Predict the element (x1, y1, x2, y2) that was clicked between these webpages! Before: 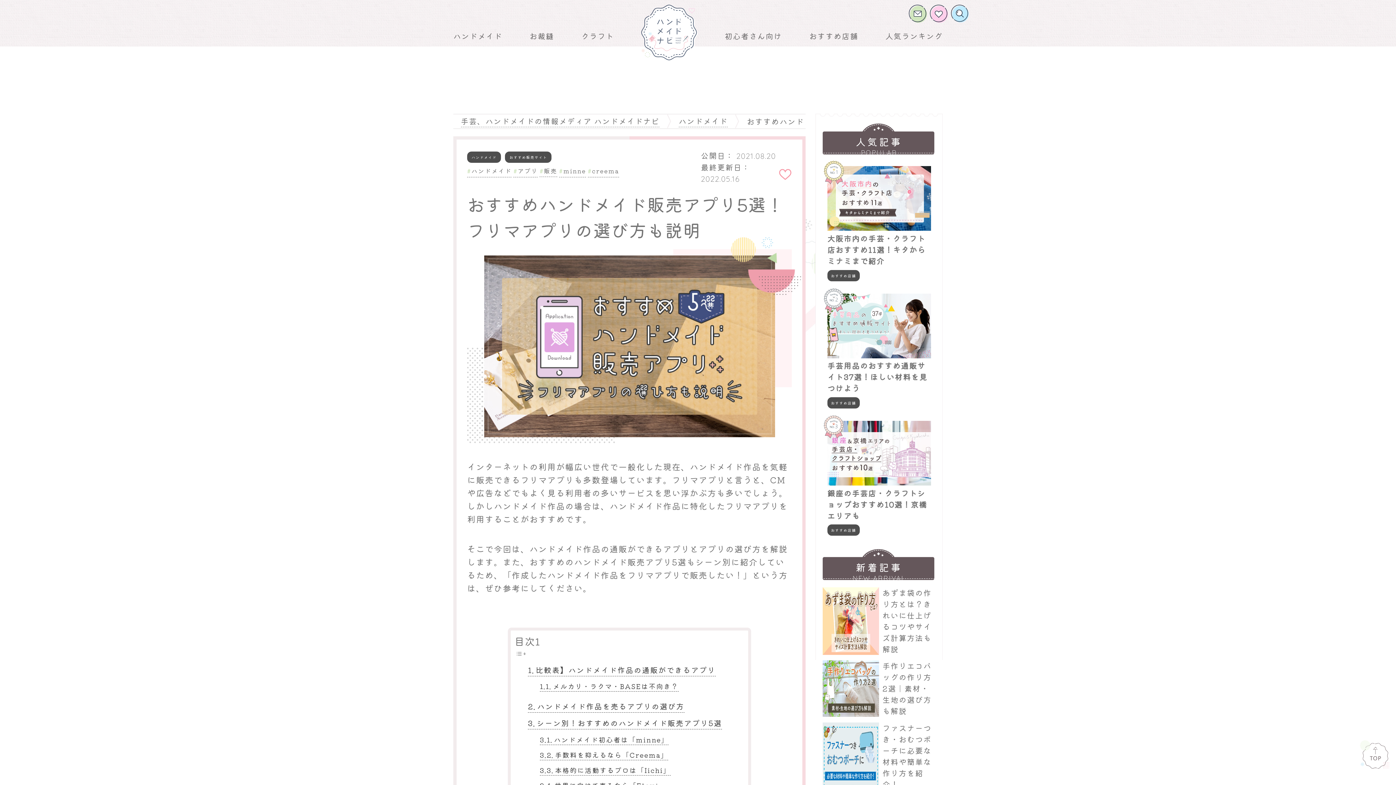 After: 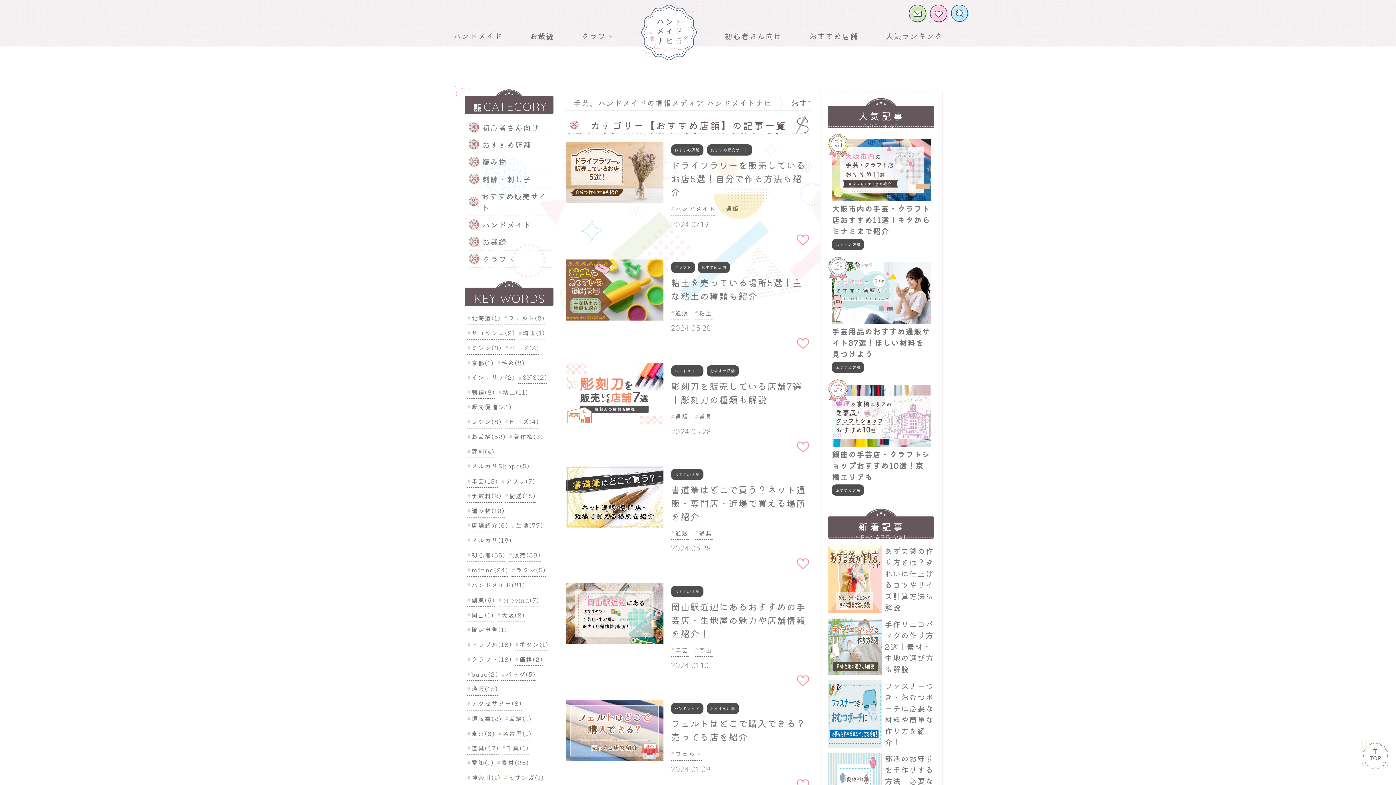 Action: bbox: (827, 397, 859, 408) label: おすすめ店舗